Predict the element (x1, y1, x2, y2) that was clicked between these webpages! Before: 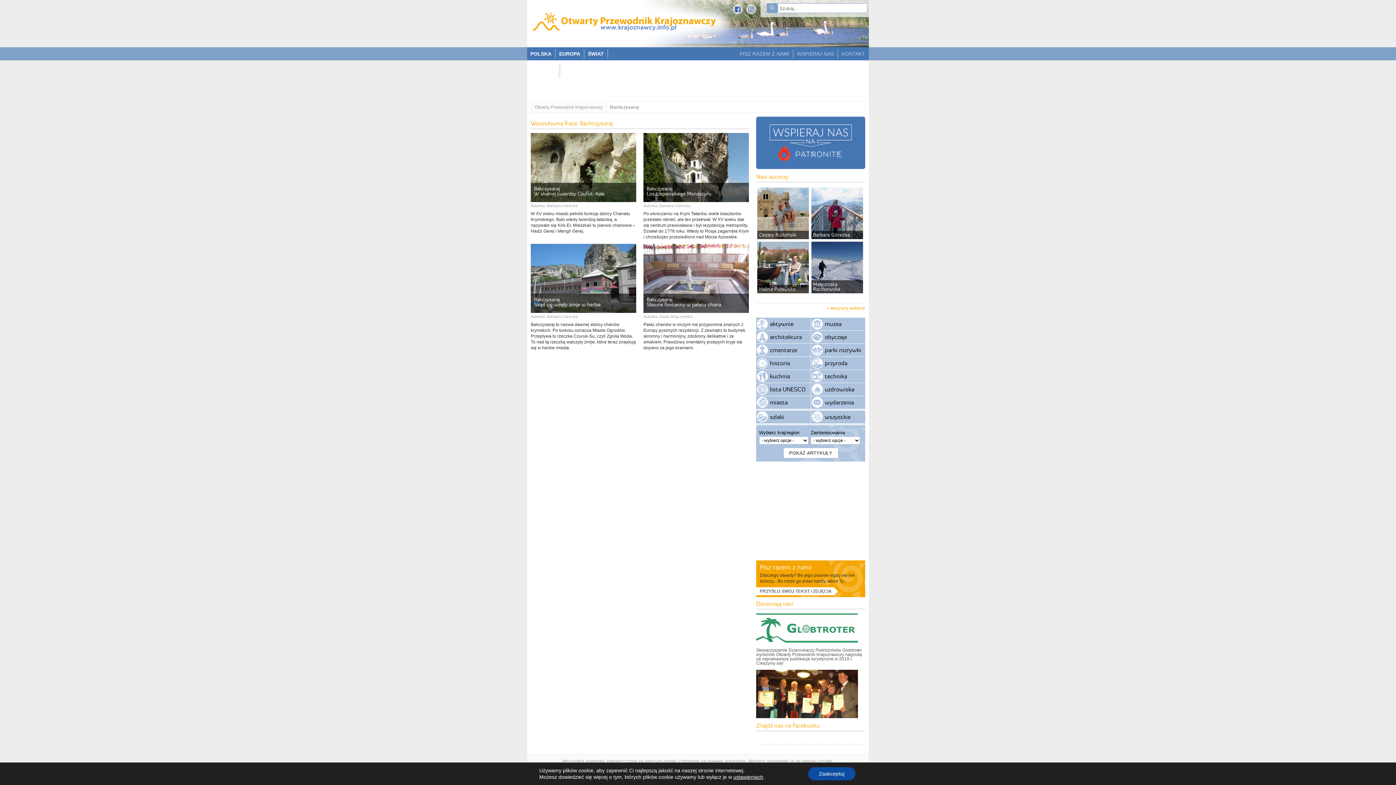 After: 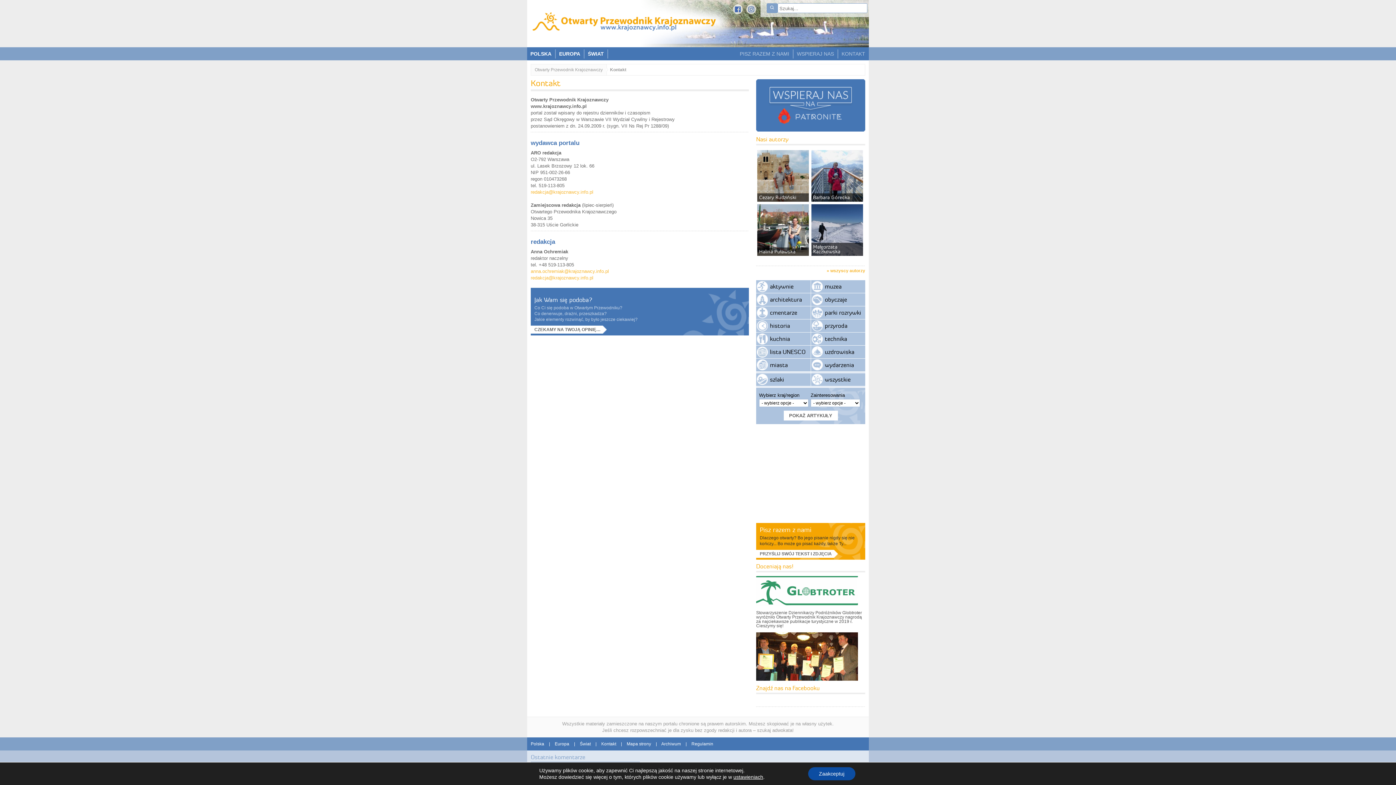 Action: label: KONTAKT bbox: (841, 47, 865, 60)